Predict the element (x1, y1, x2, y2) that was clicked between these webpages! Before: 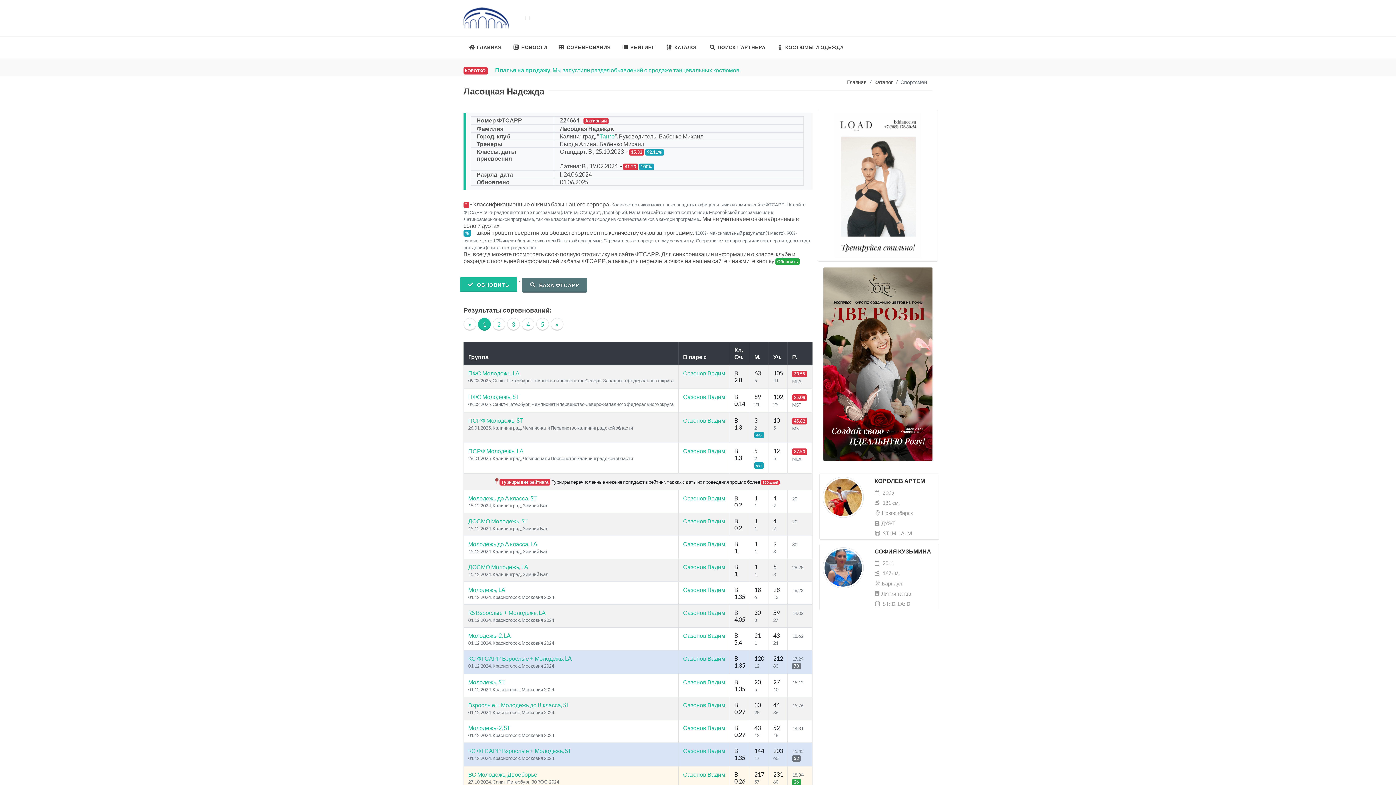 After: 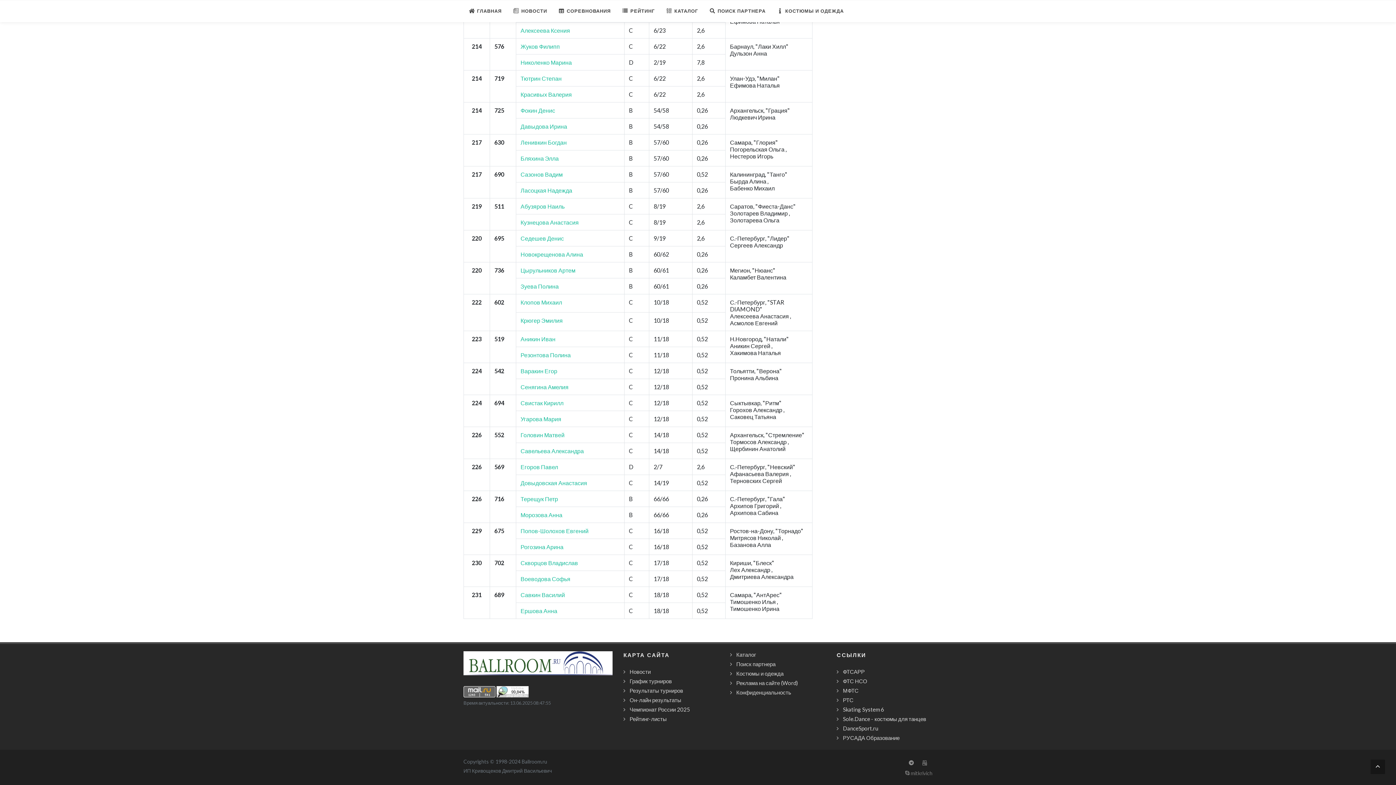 Action: bbox: (468, 771, 537, 778) label: ВС Молодежь, Двоеборье